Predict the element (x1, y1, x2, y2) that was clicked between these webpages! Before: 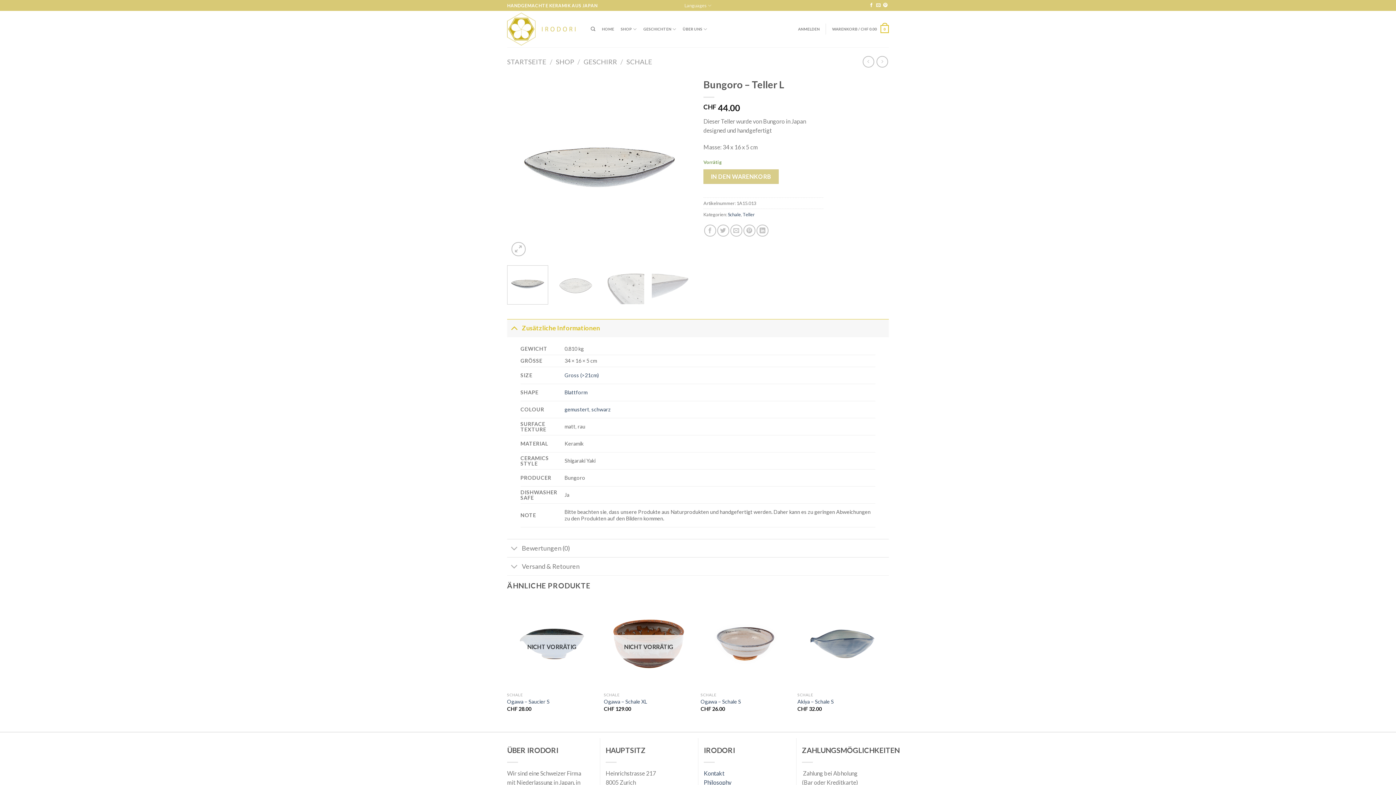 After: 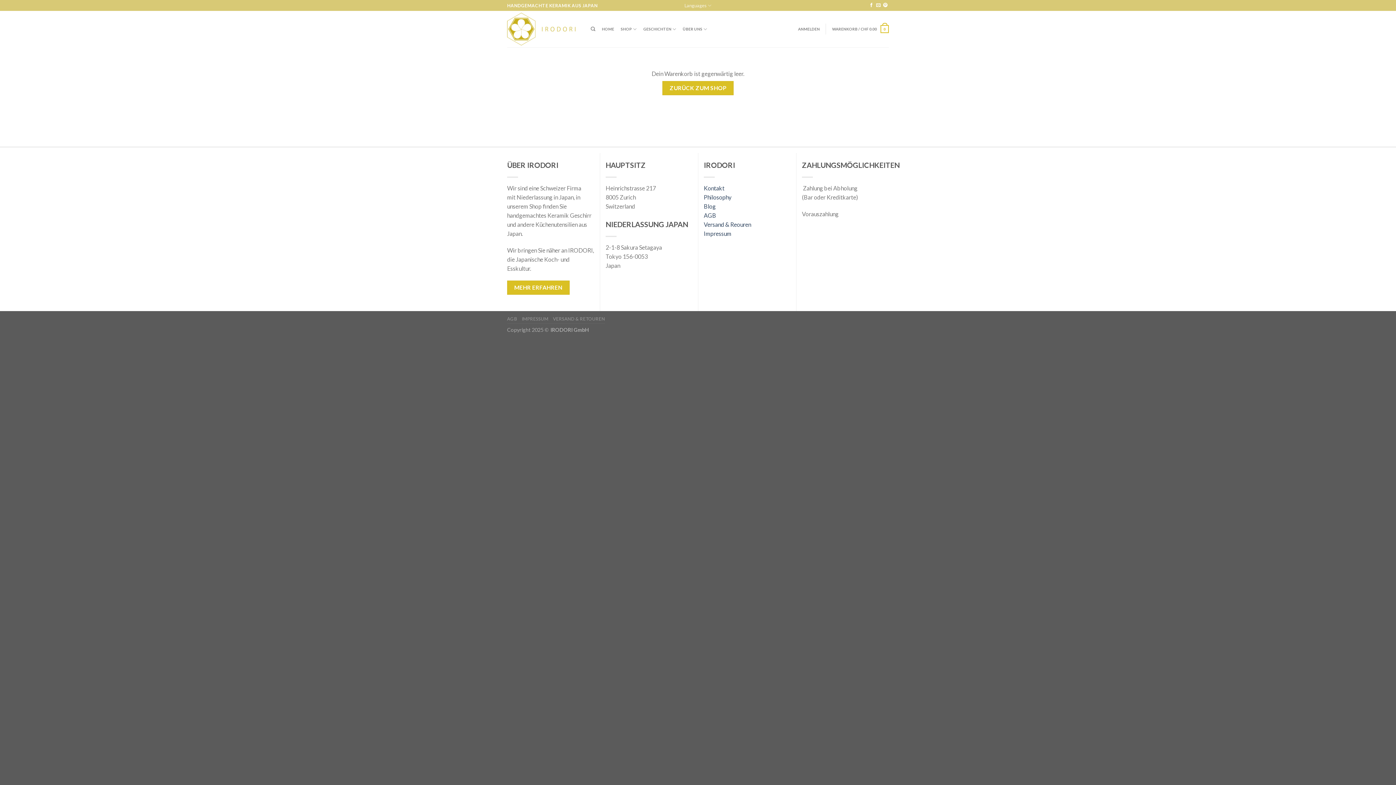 Action: label: WARENKORB / CHF 0.00
0 bbox: (832, 20, 889, 38)